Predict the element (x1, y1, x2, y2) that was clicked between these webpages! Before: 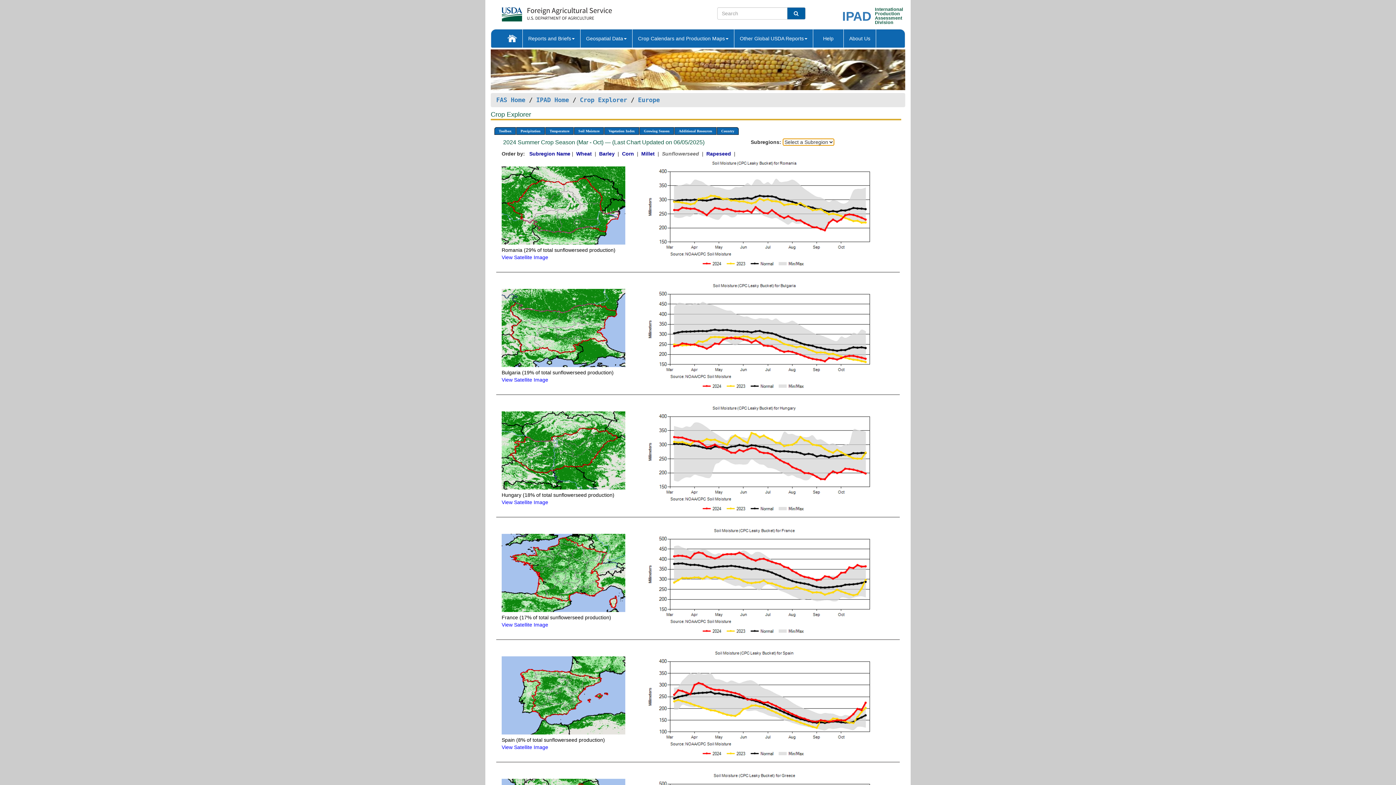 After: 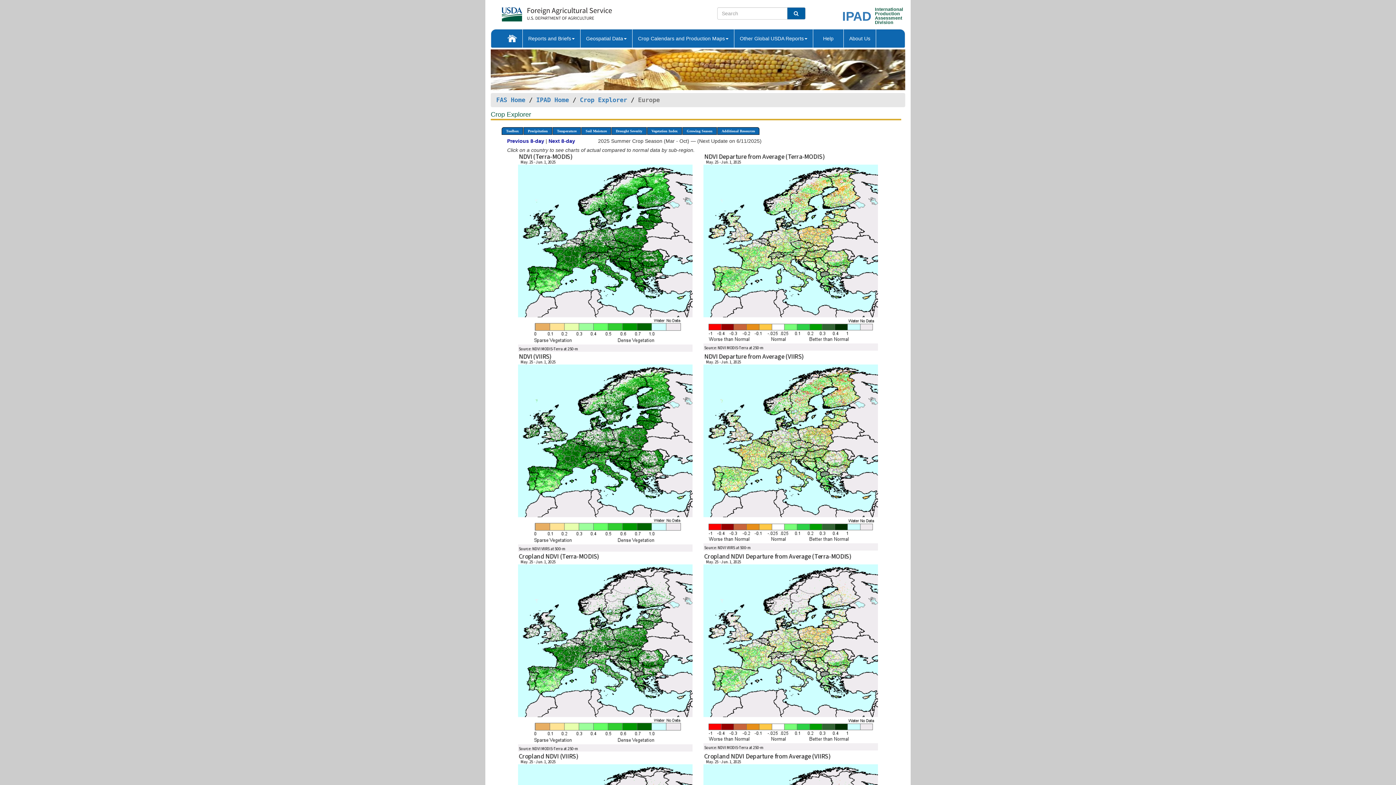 Action: label: Europe bbox: (638, 96, 660, 103)